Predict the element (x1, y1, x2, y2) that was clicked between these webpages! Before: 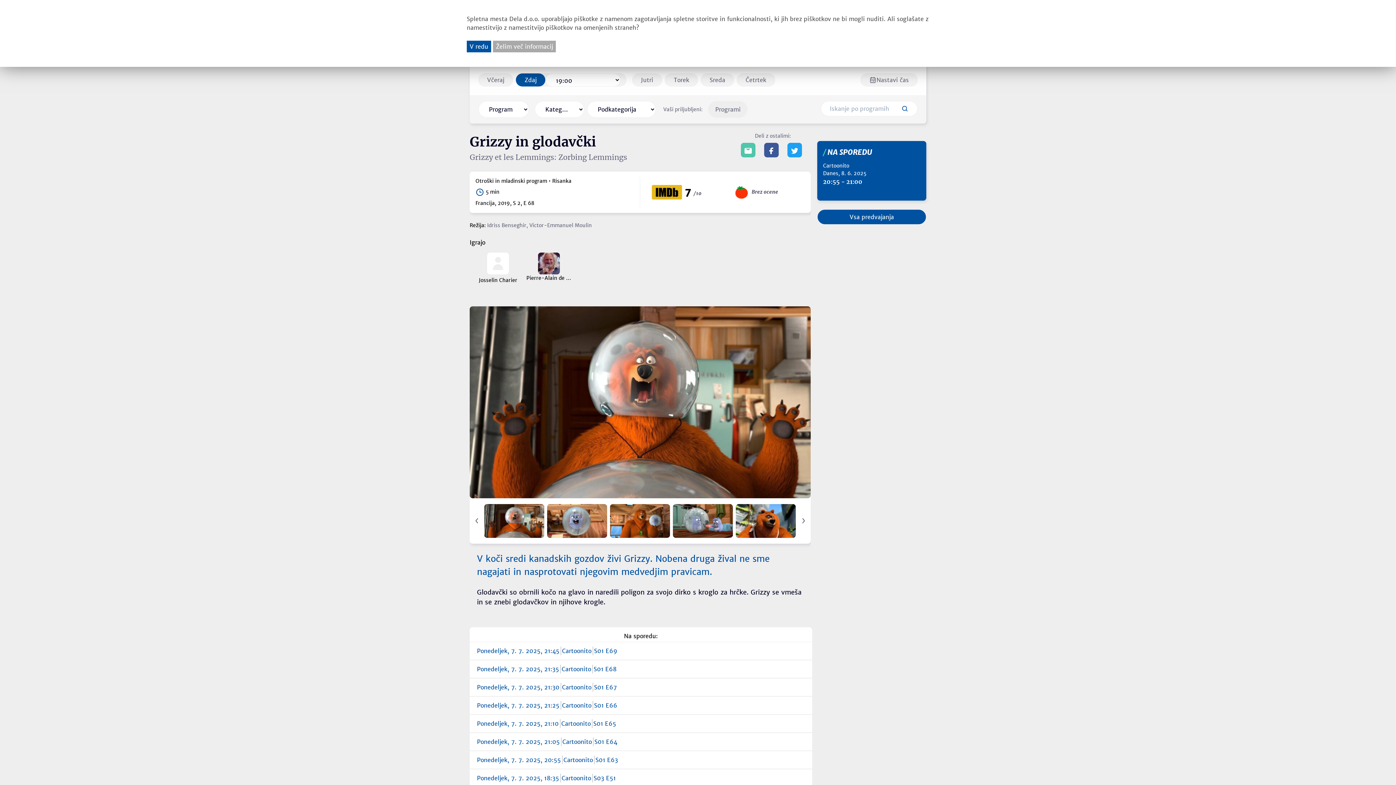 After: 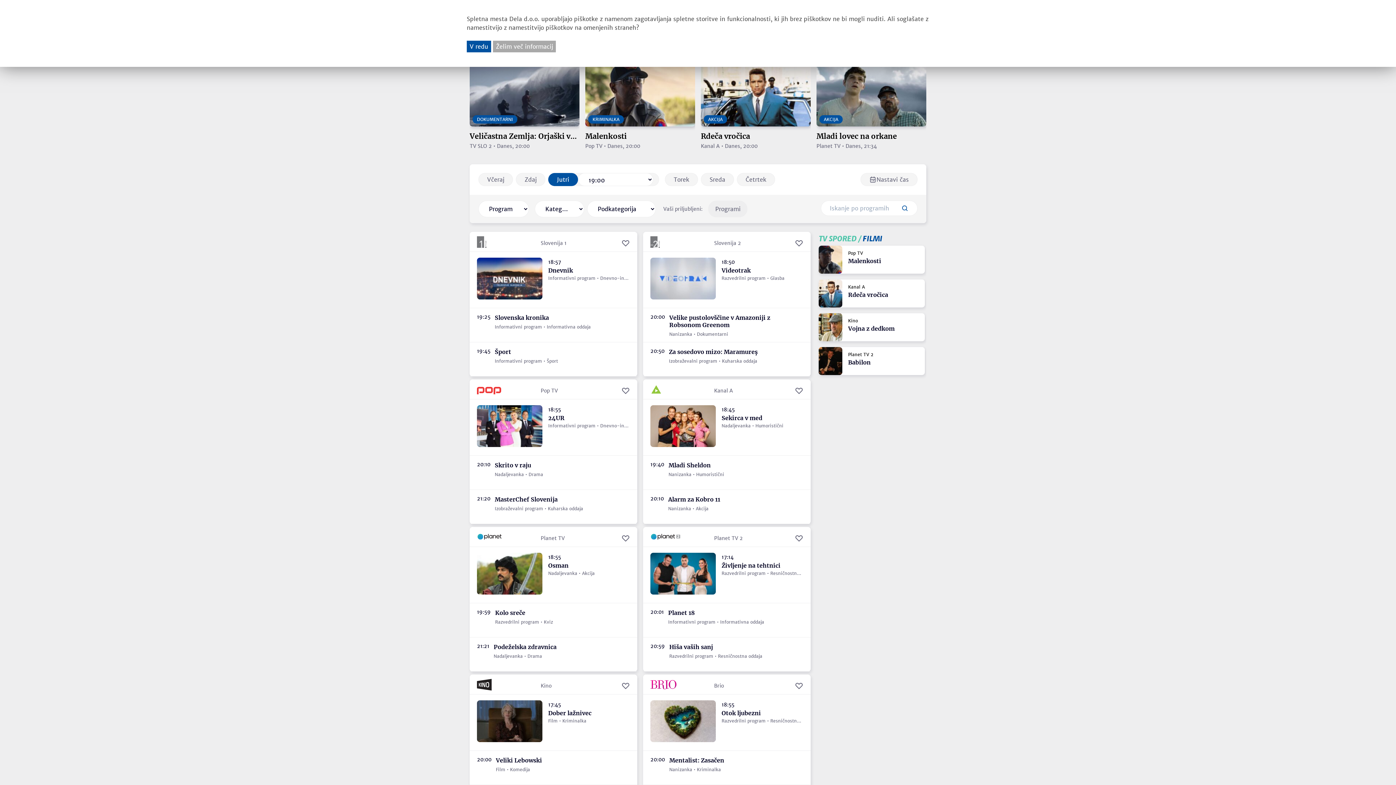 Action: bbox: (632, 73, 662, 86) label: Jutri